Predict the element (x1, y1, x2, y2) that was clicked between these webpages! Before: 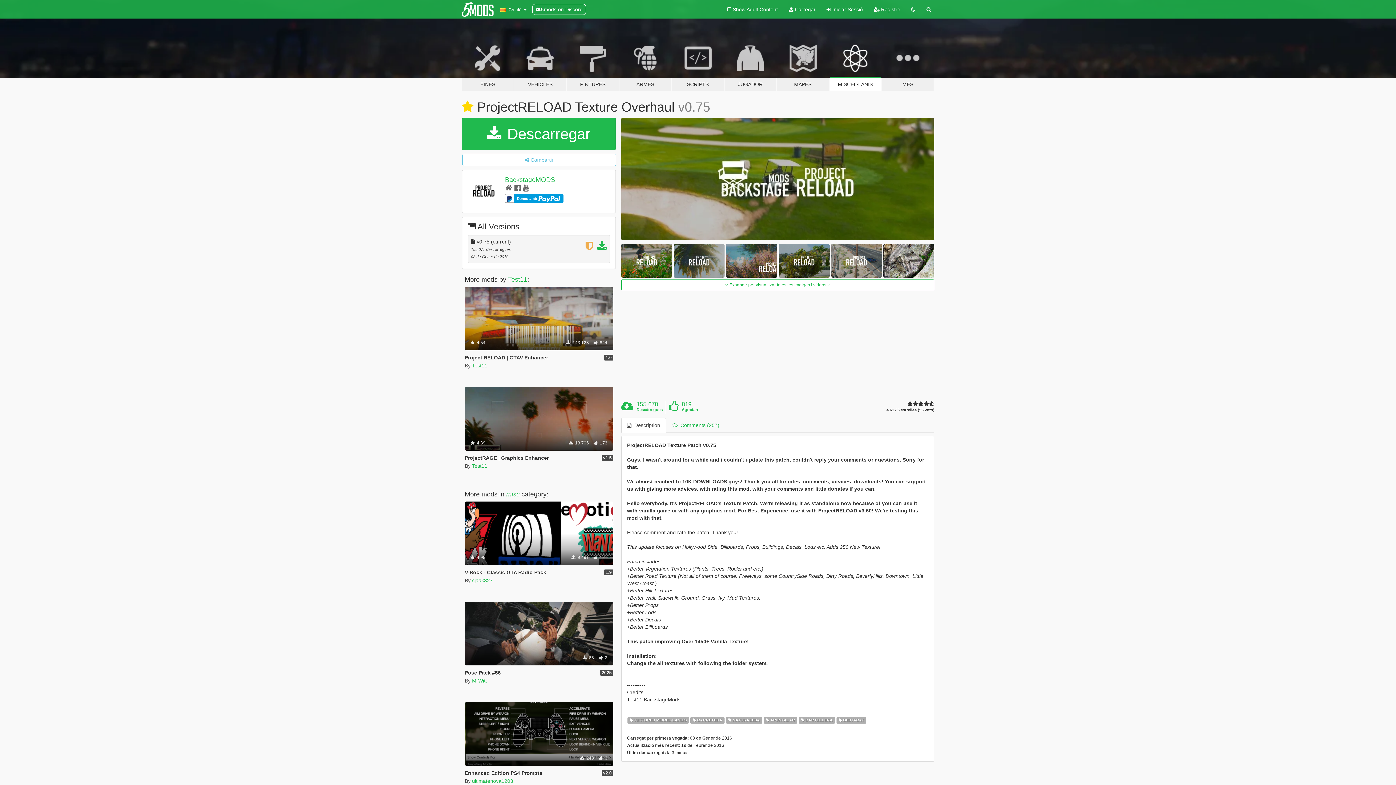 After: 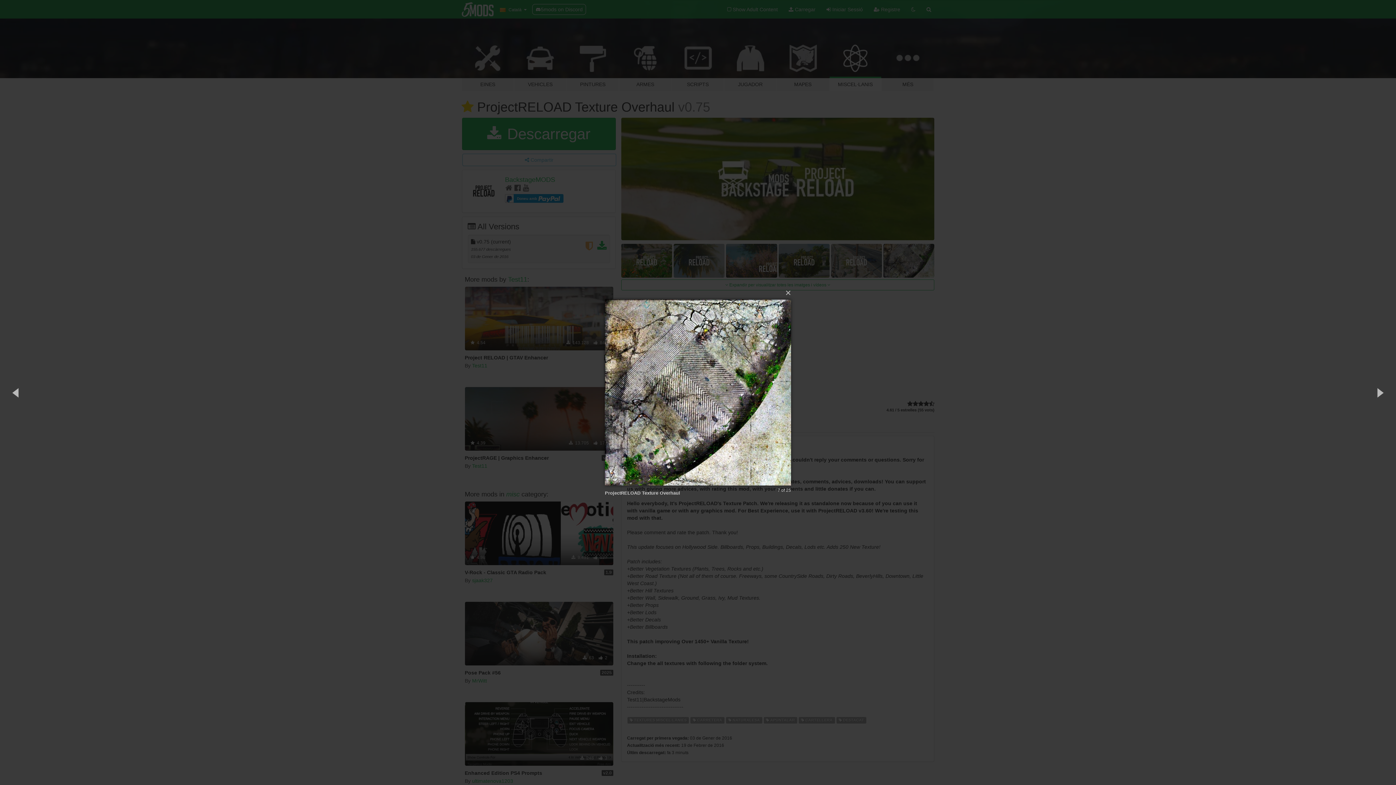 Action: bbox: (883, 244, 934, 277)